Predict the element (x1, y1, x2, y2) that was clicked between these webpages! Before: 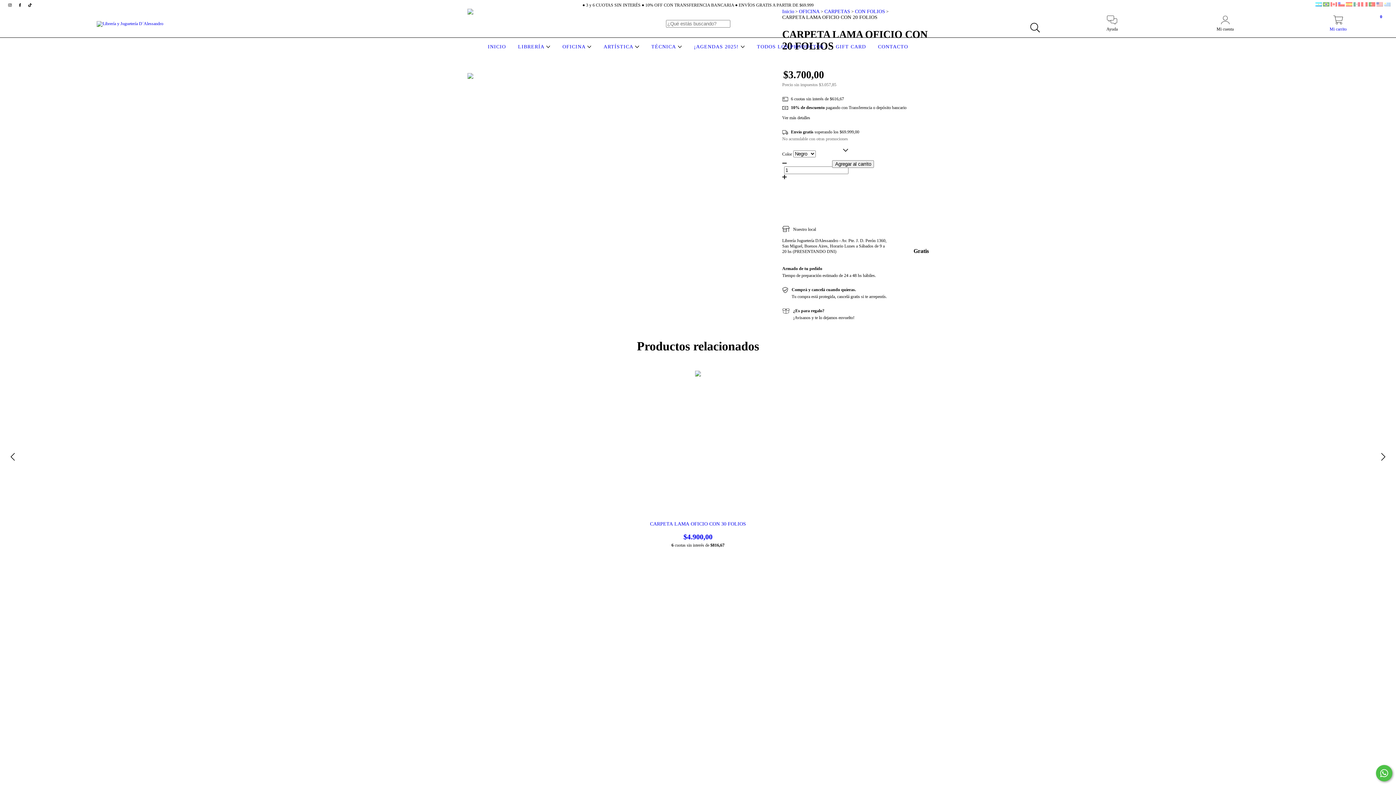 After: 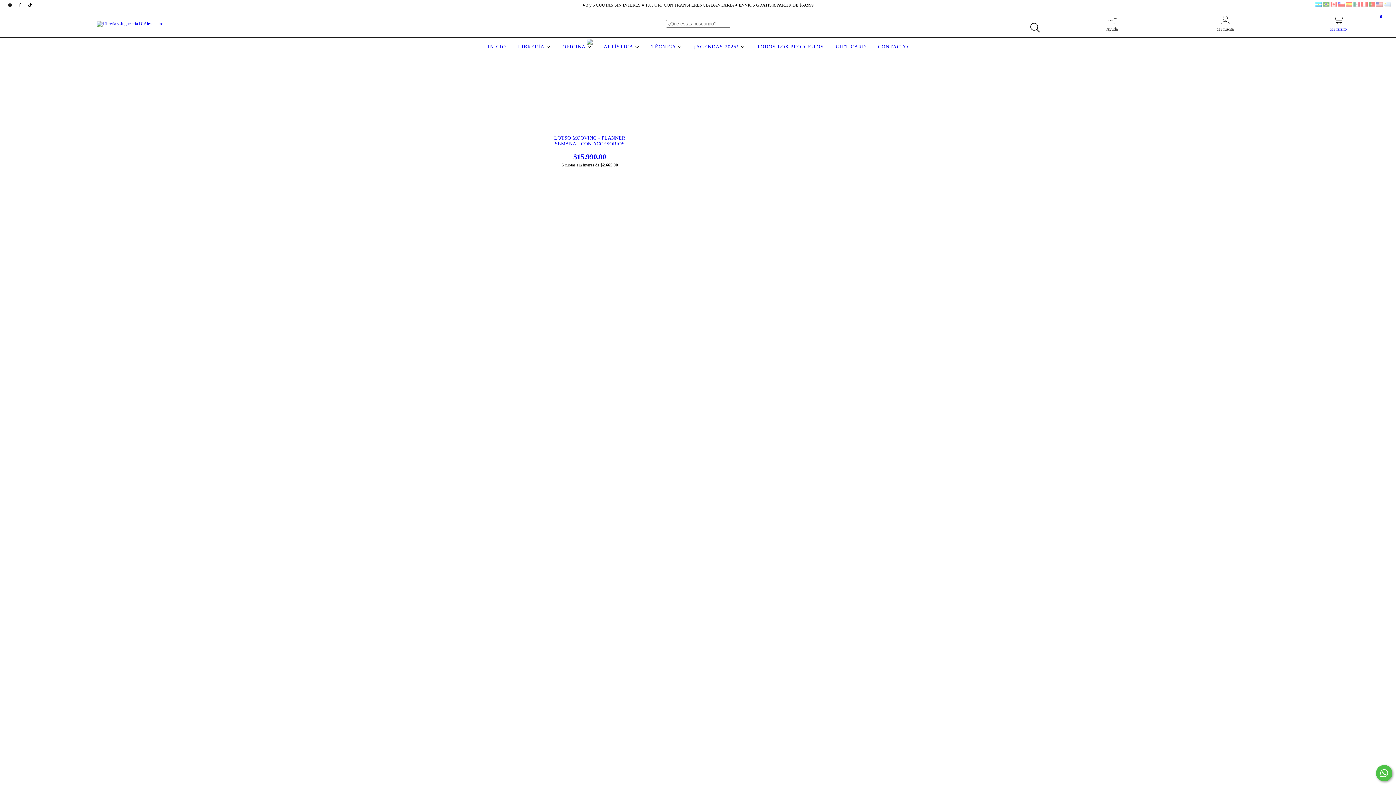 Action: label: ¡AGENDAS 2025!  bbox: (692, 44, 746, 49)